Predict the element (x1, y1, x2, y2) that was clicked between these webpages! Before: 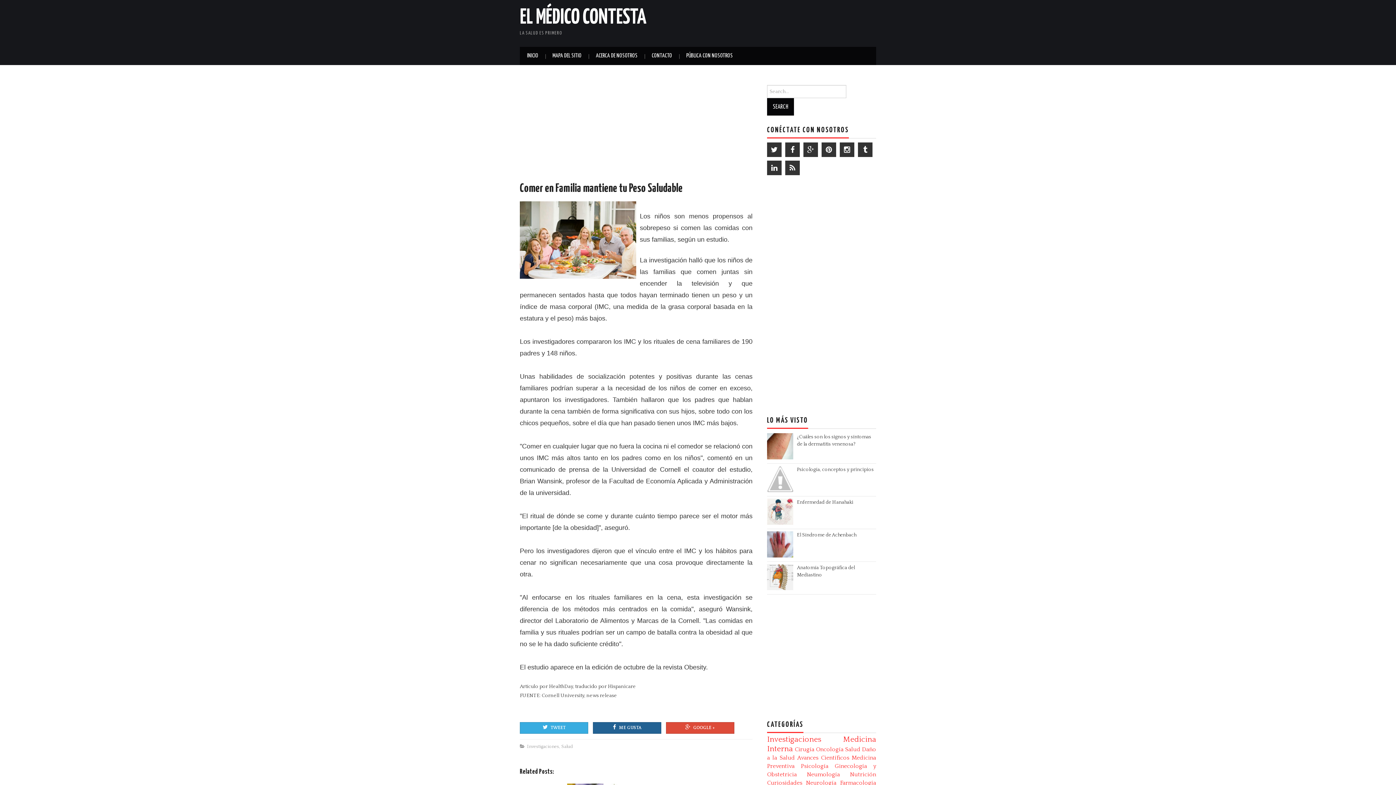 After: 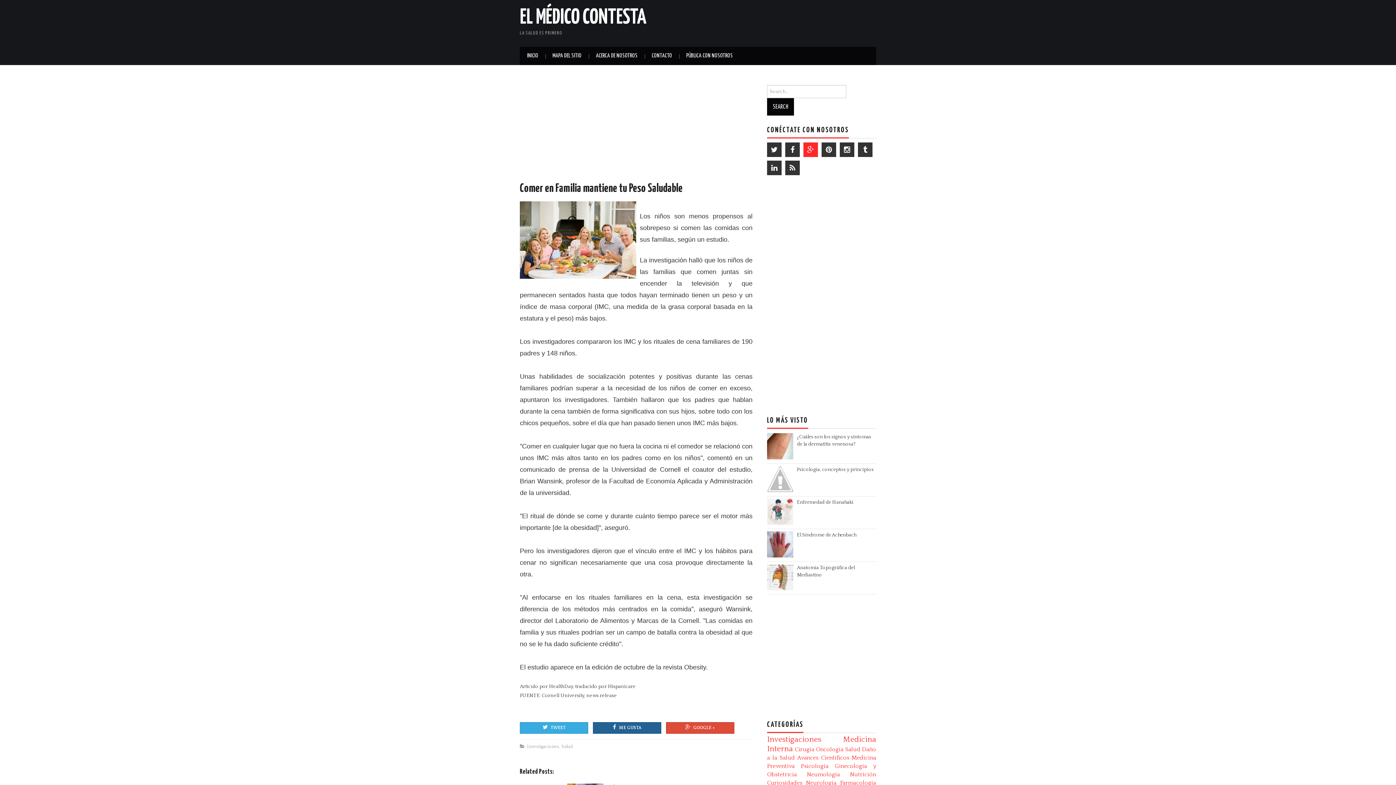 Action: bbox: (803, 142, 818, 157)